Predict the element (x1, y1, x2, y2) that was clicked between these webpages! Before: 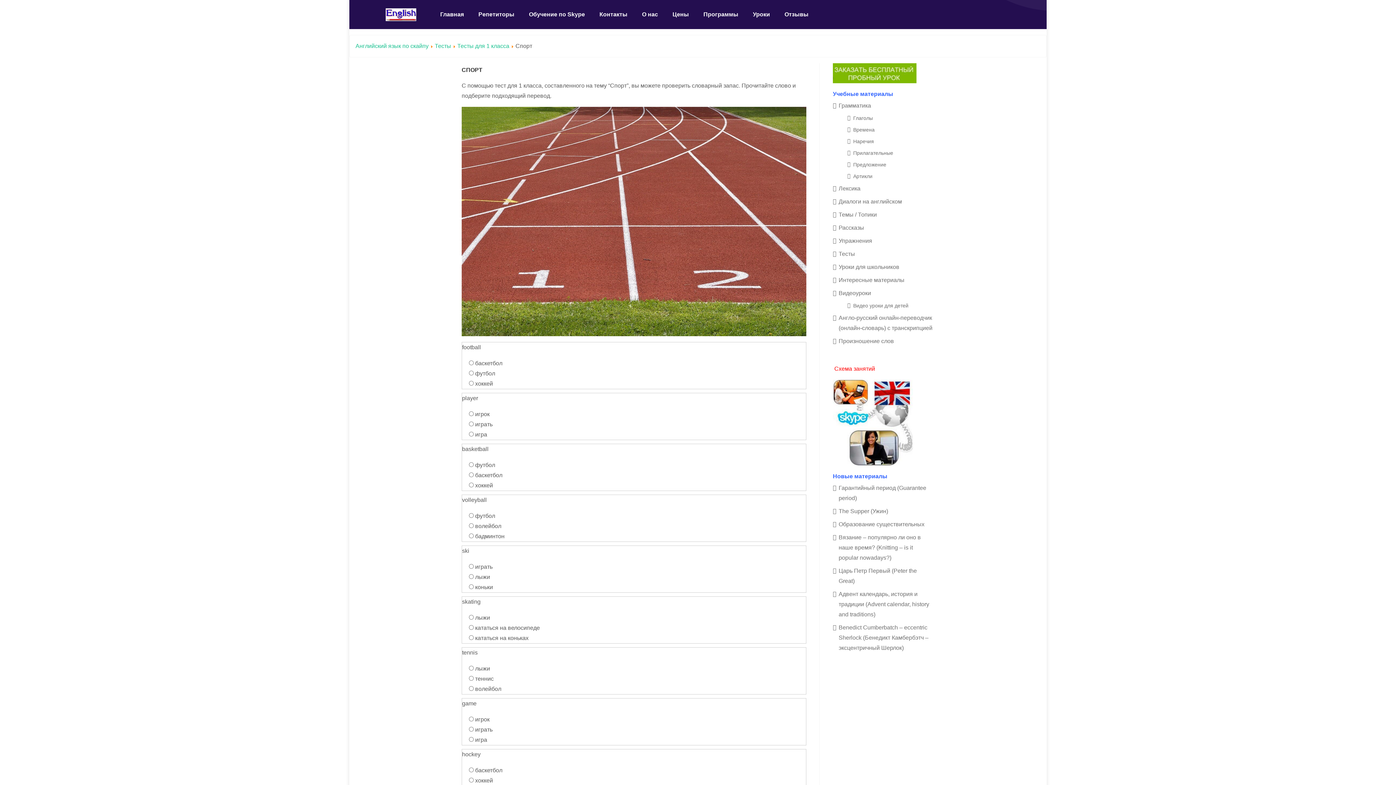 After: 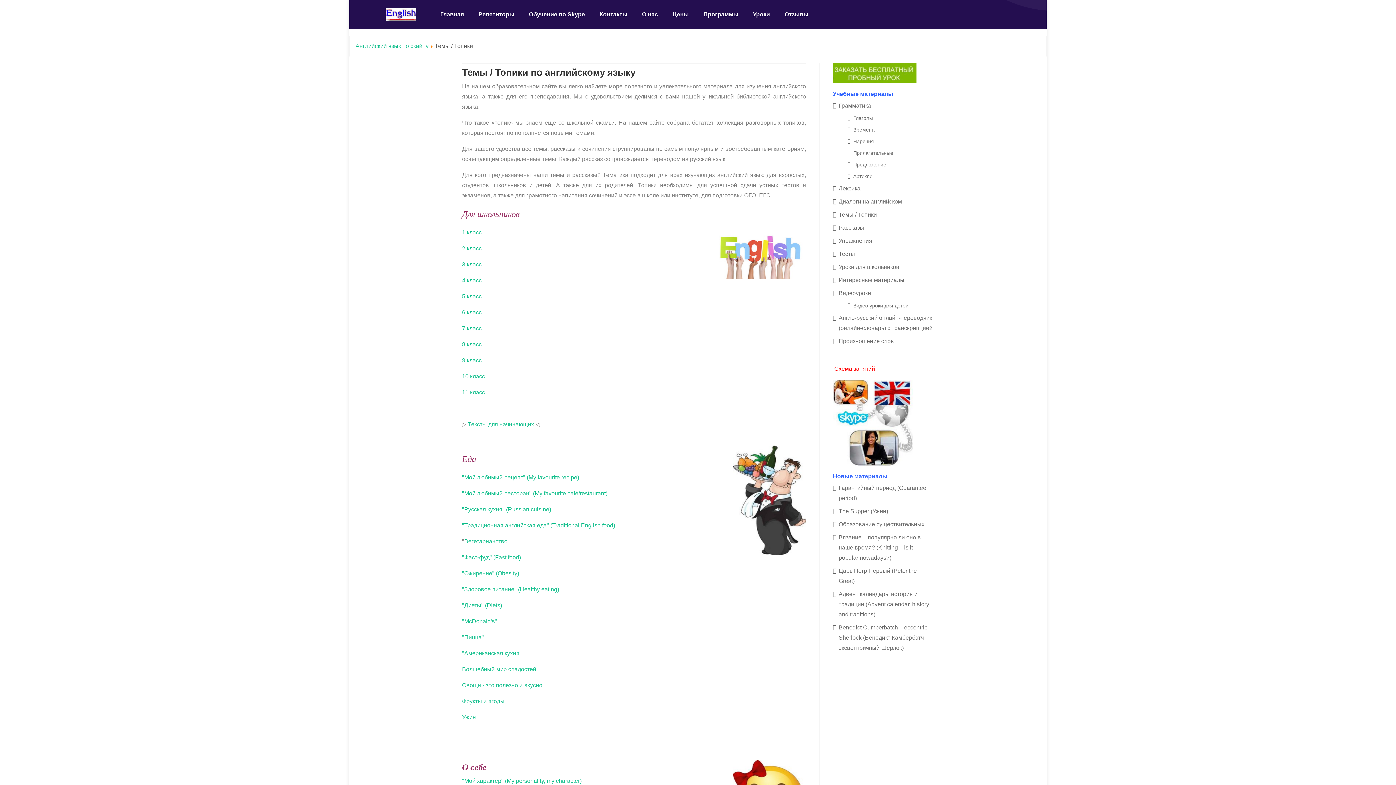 Action: label: Темы / Топики bbox: (833, 208, 934, 221)